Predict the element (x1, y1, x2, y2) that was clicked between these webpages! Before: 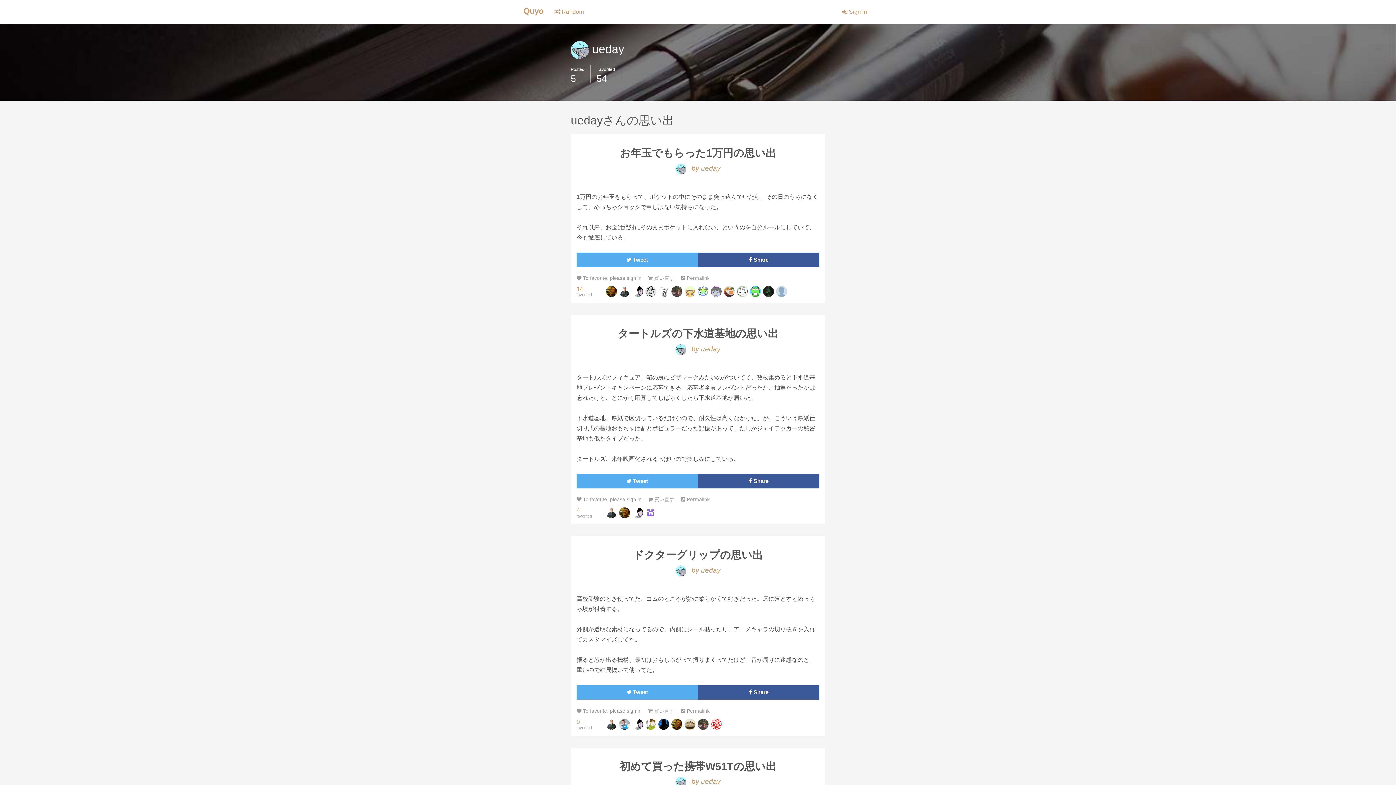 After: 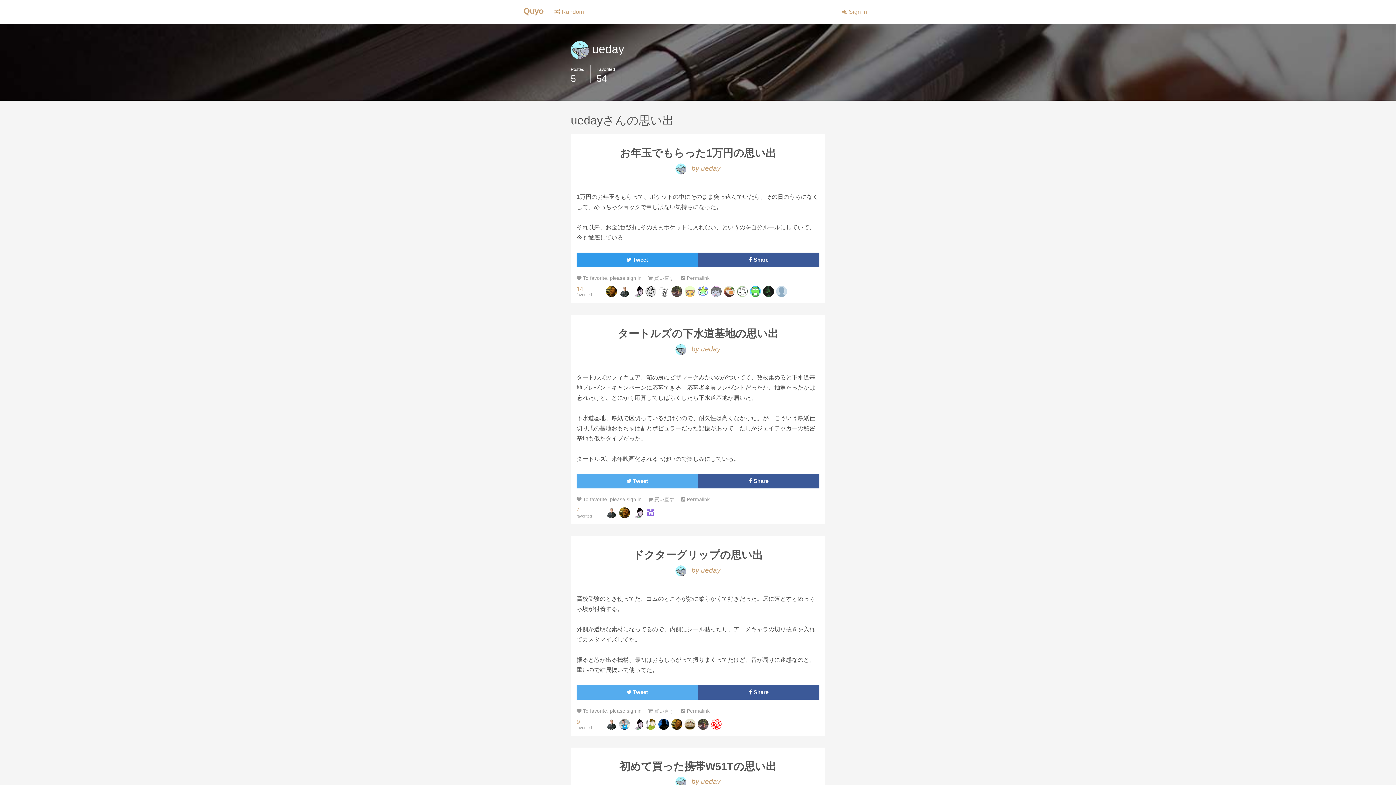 Action: bbox: (576, 252, 698, 267) label:  Tweet